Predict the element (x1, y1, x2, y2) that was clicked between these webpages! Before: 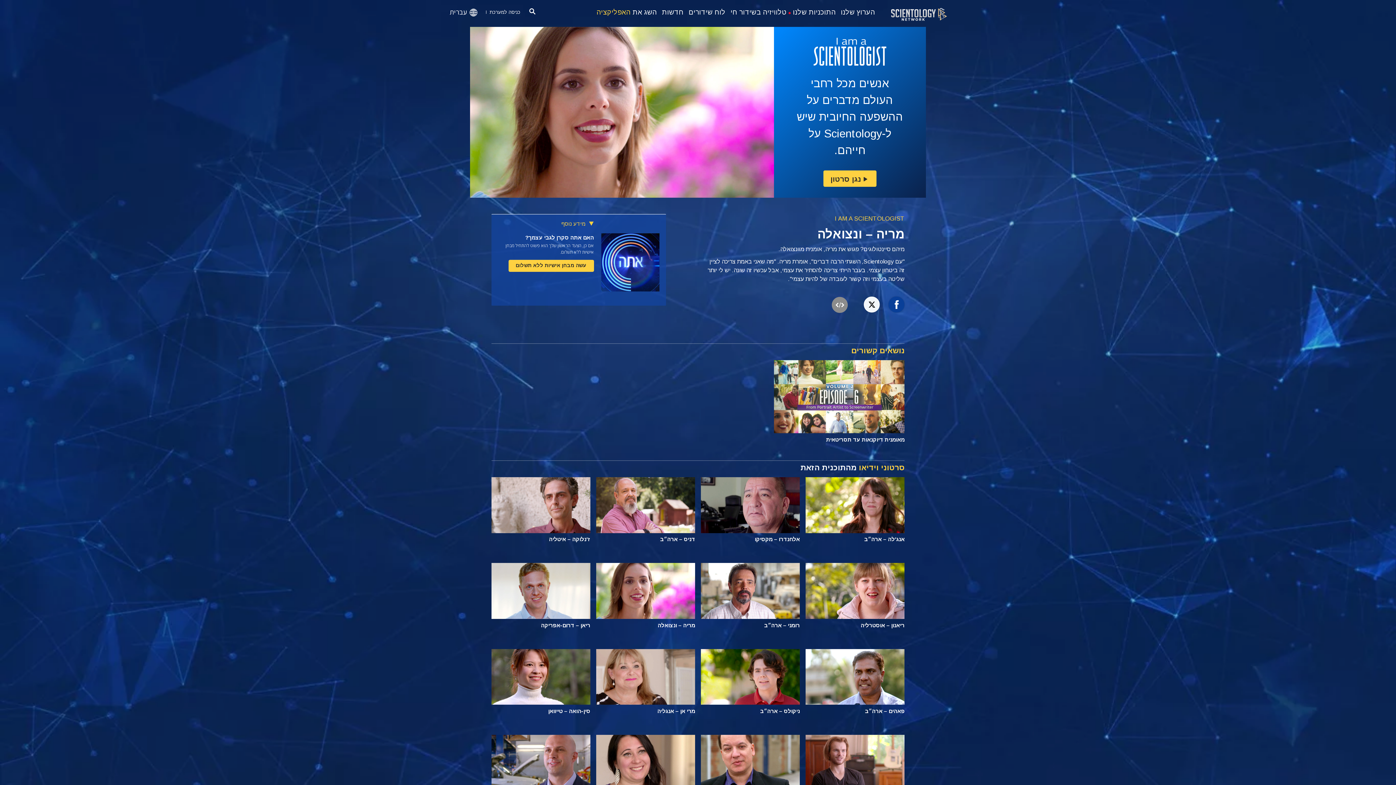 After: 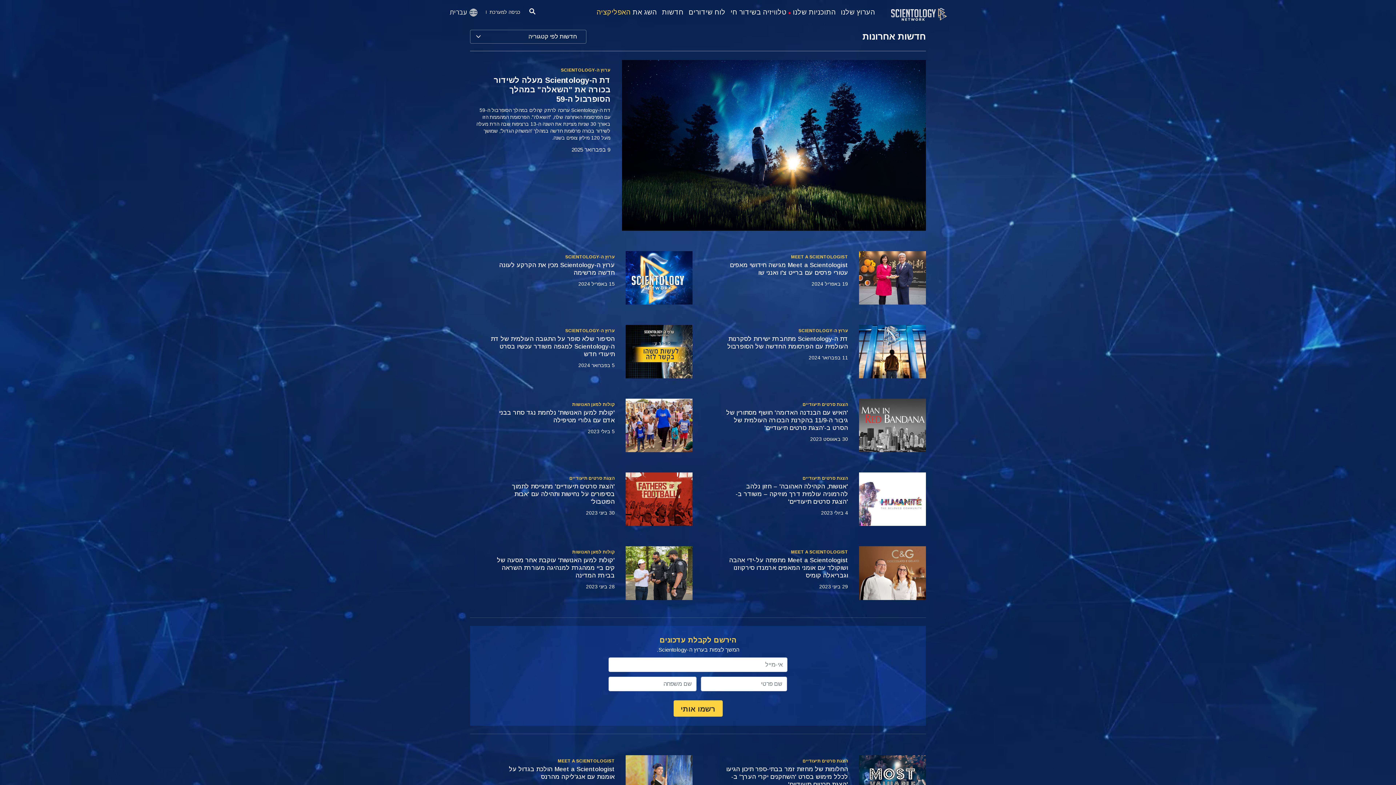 Action: label: חדשות bbox: (662, 8, 683, 16)